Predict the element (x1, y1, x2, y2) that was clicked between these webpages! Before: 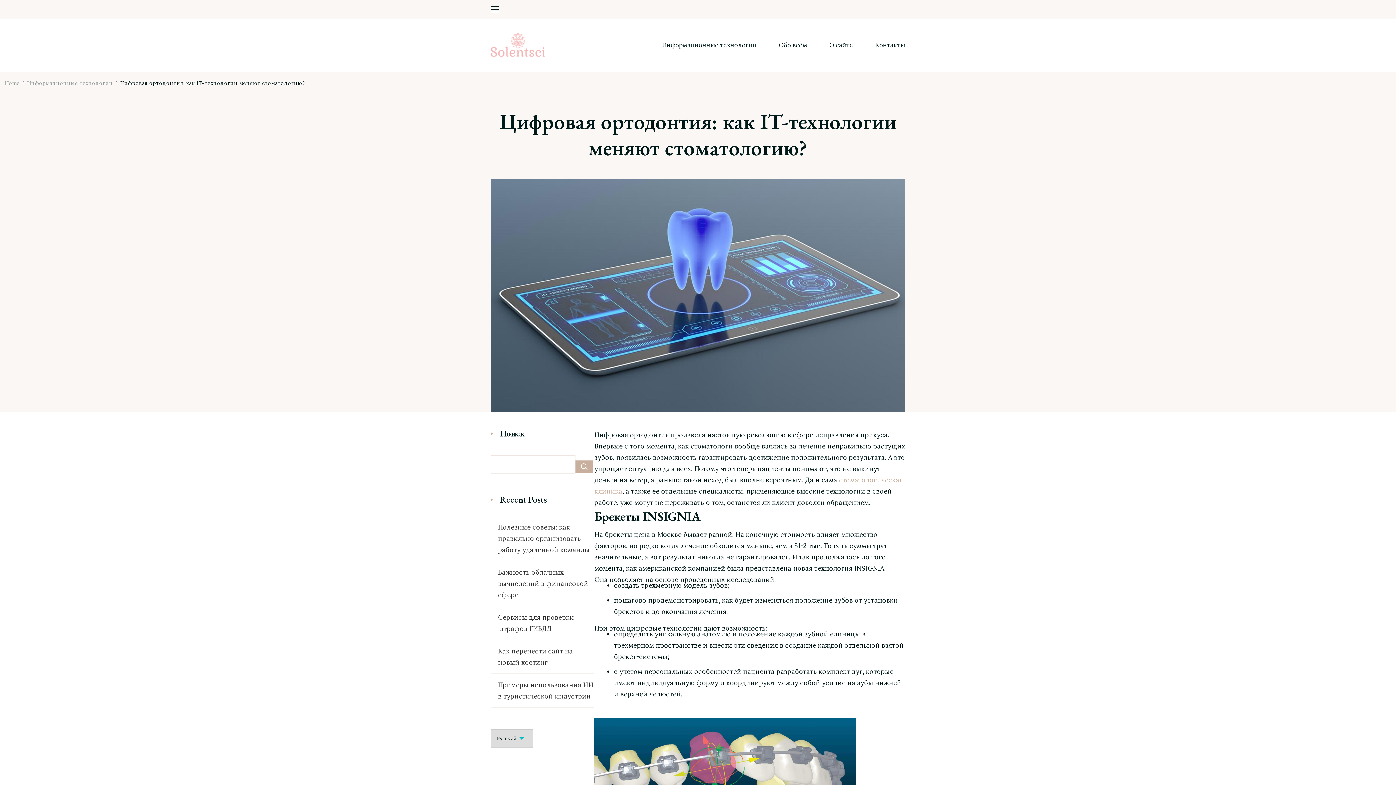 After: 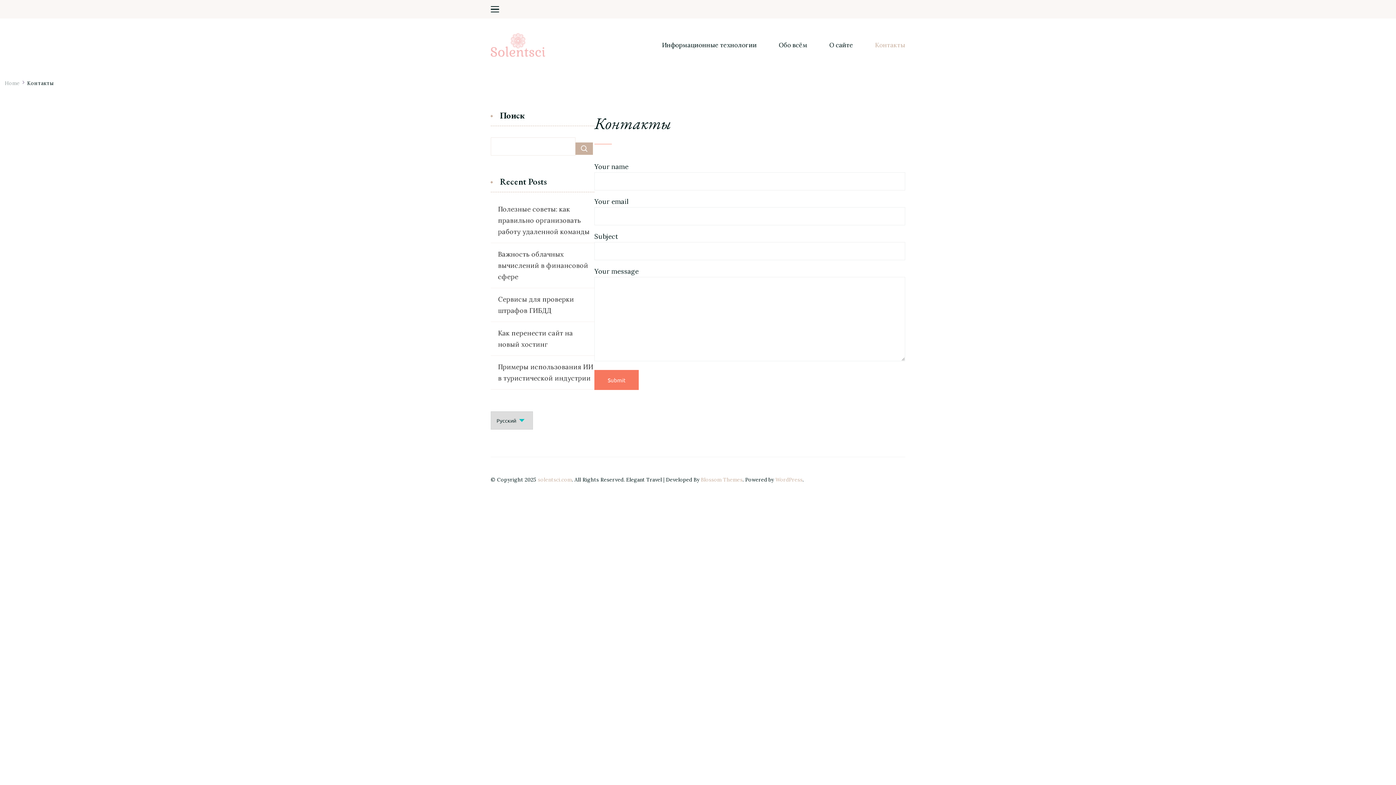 Action: bbox: (875, 42, 905, 48) label: Контакты